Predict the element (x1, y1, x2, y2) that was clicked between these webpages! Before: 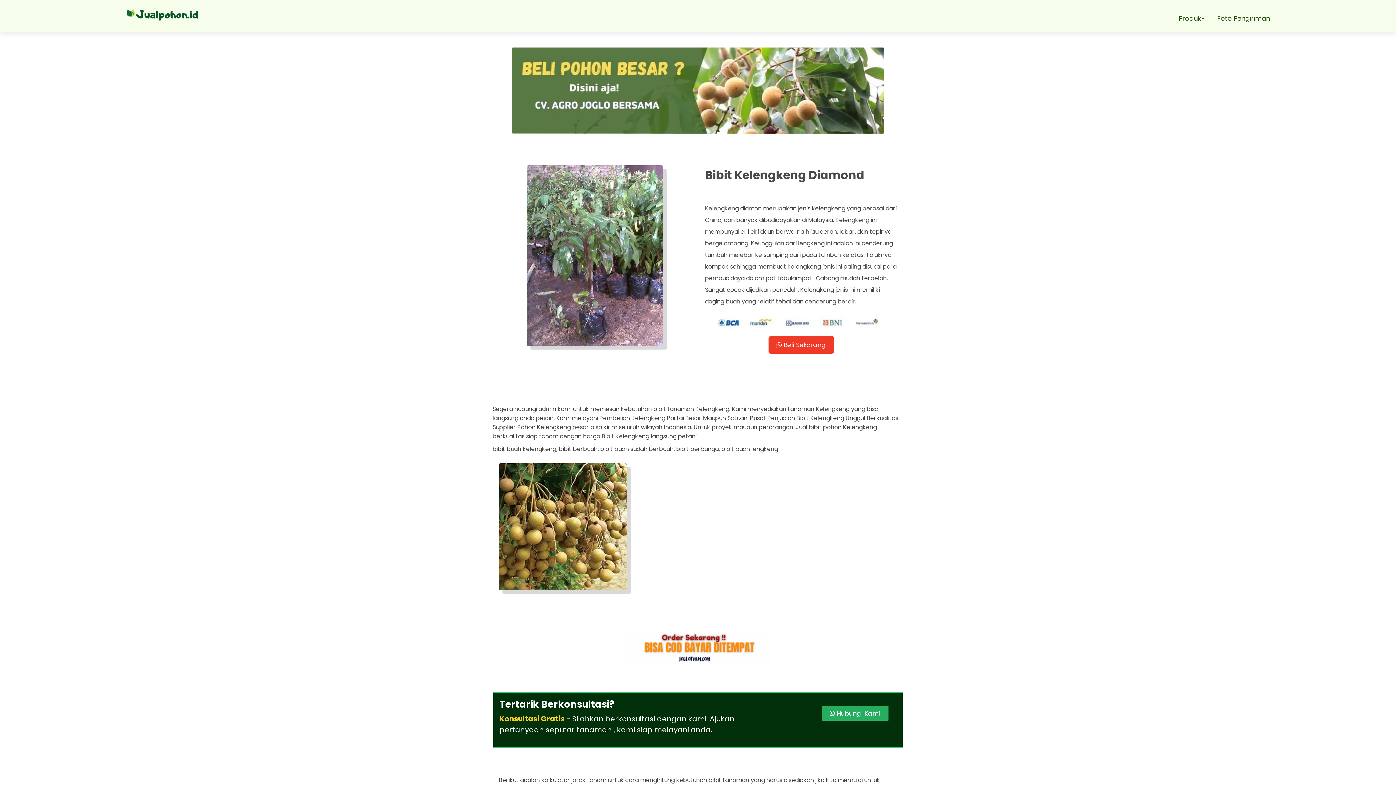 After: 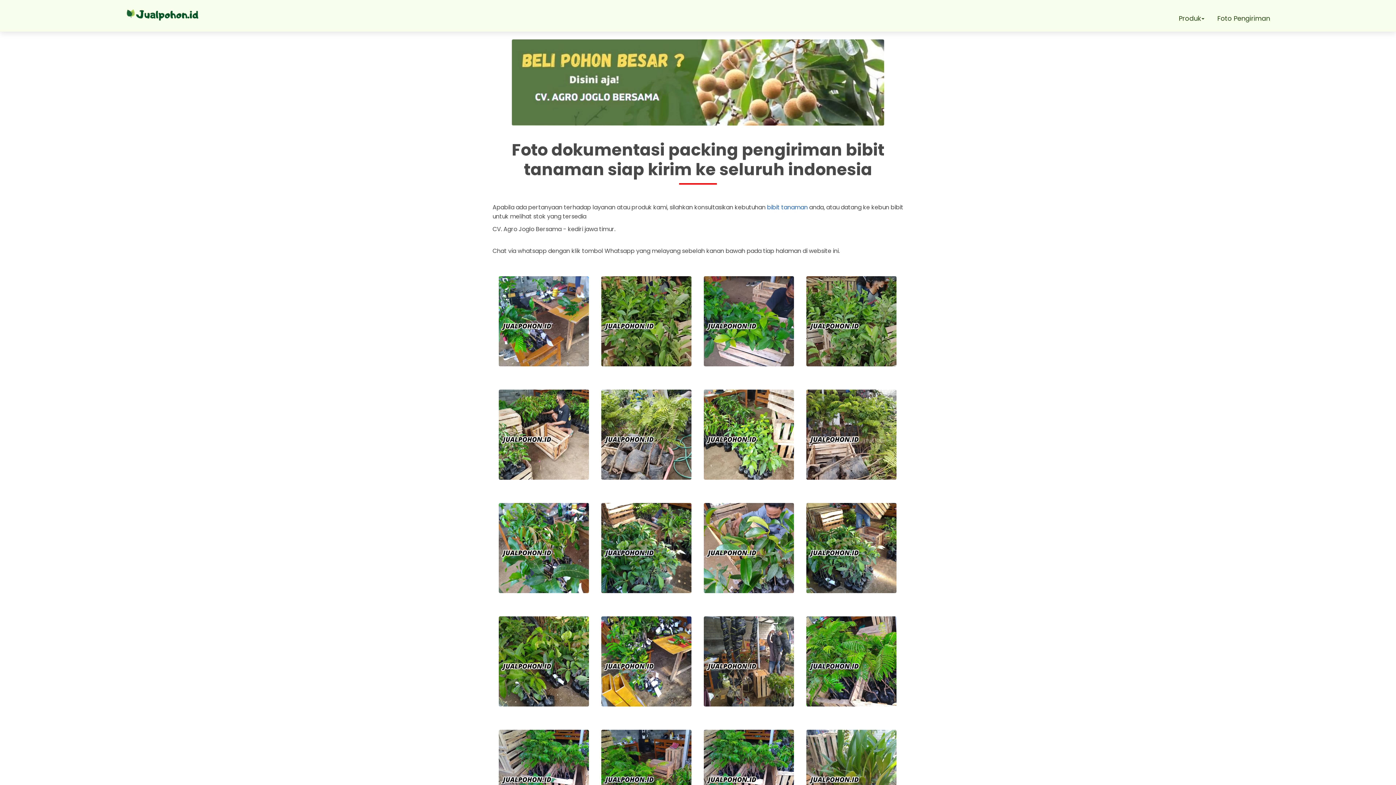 Action: label: Foto Pengiriman bbox: (1217, 13, 1270, 22)